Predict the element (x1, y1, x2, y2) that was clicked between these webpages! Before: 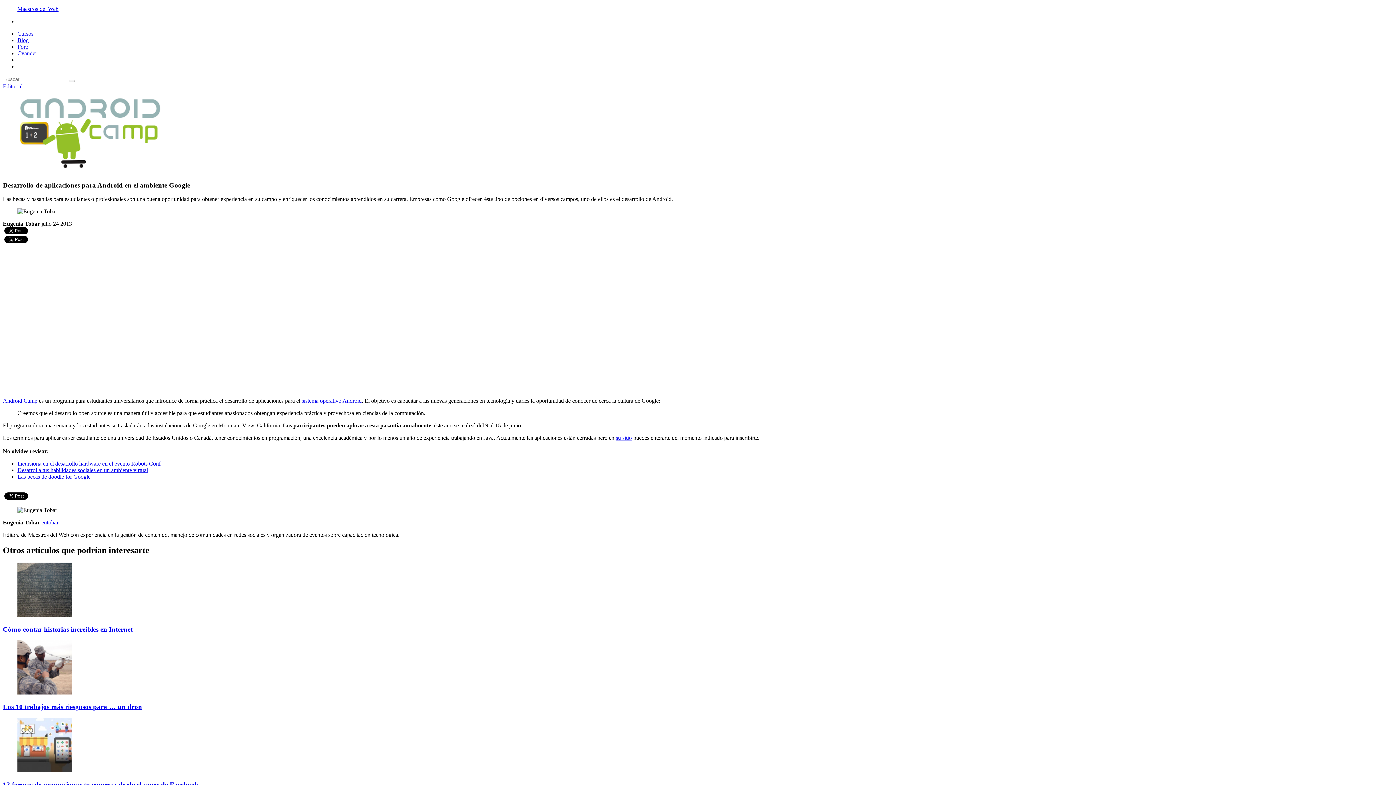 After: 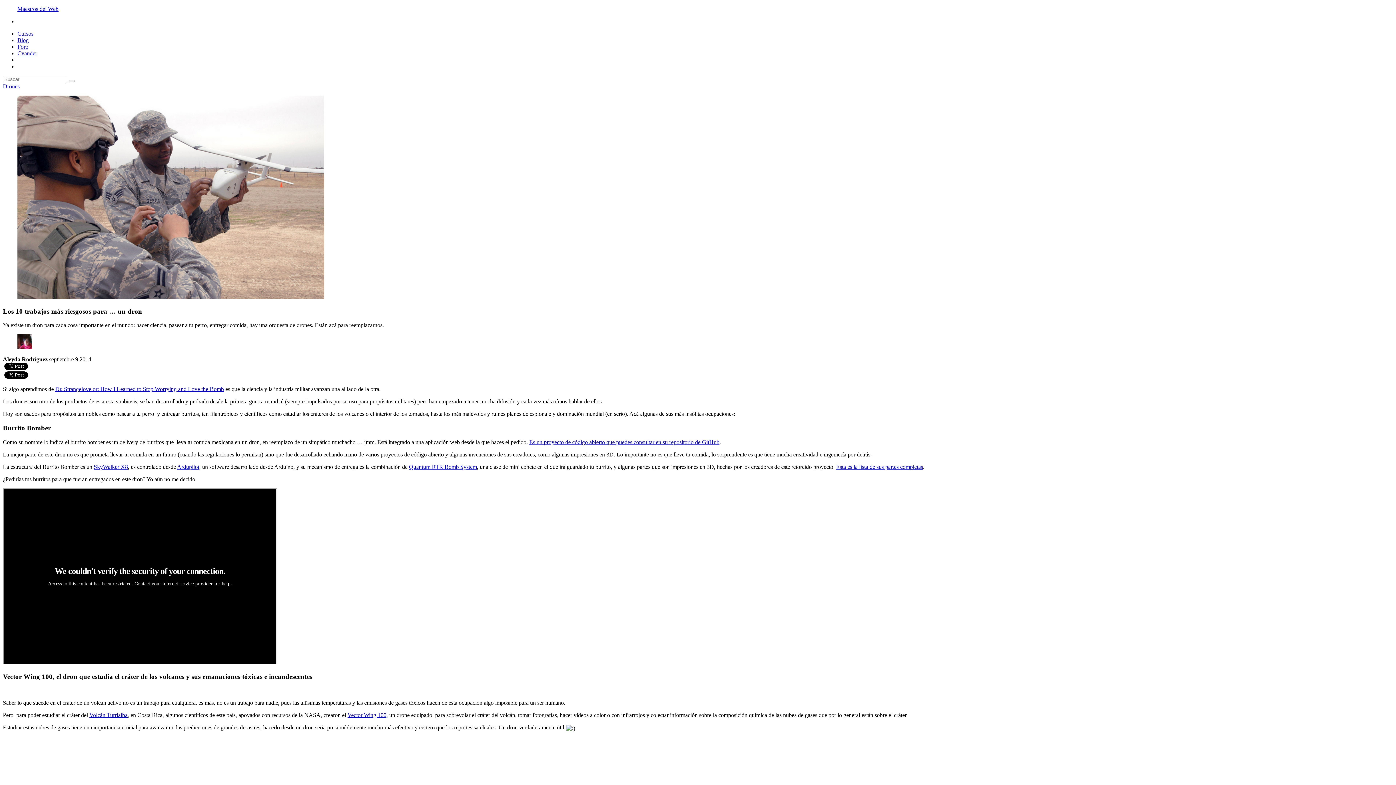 Action: bbox: (17, 683, 72, 689)